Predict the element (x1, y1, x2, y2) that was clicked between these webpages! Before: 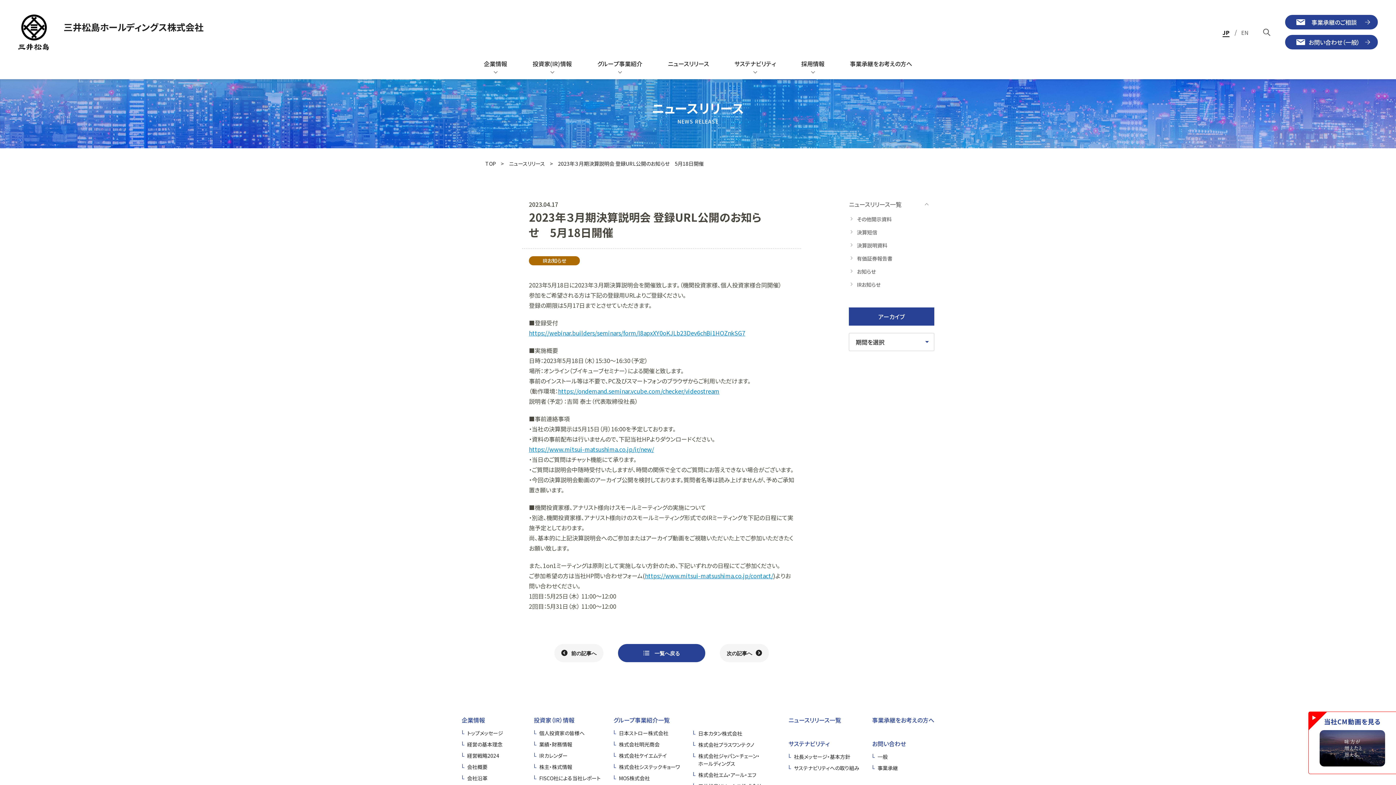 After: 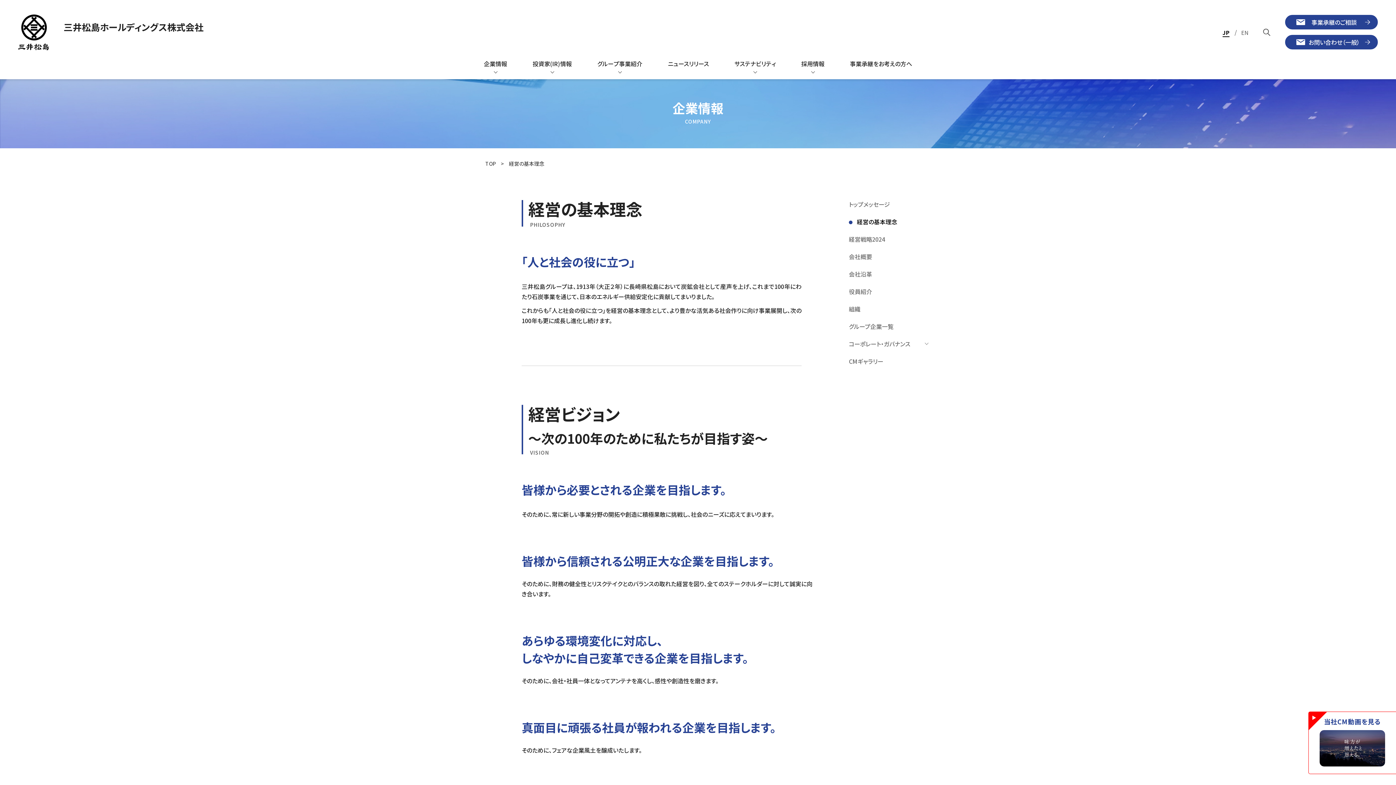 Action: label: 経営の基本理念 bbox: (461, 740, 521, 748)